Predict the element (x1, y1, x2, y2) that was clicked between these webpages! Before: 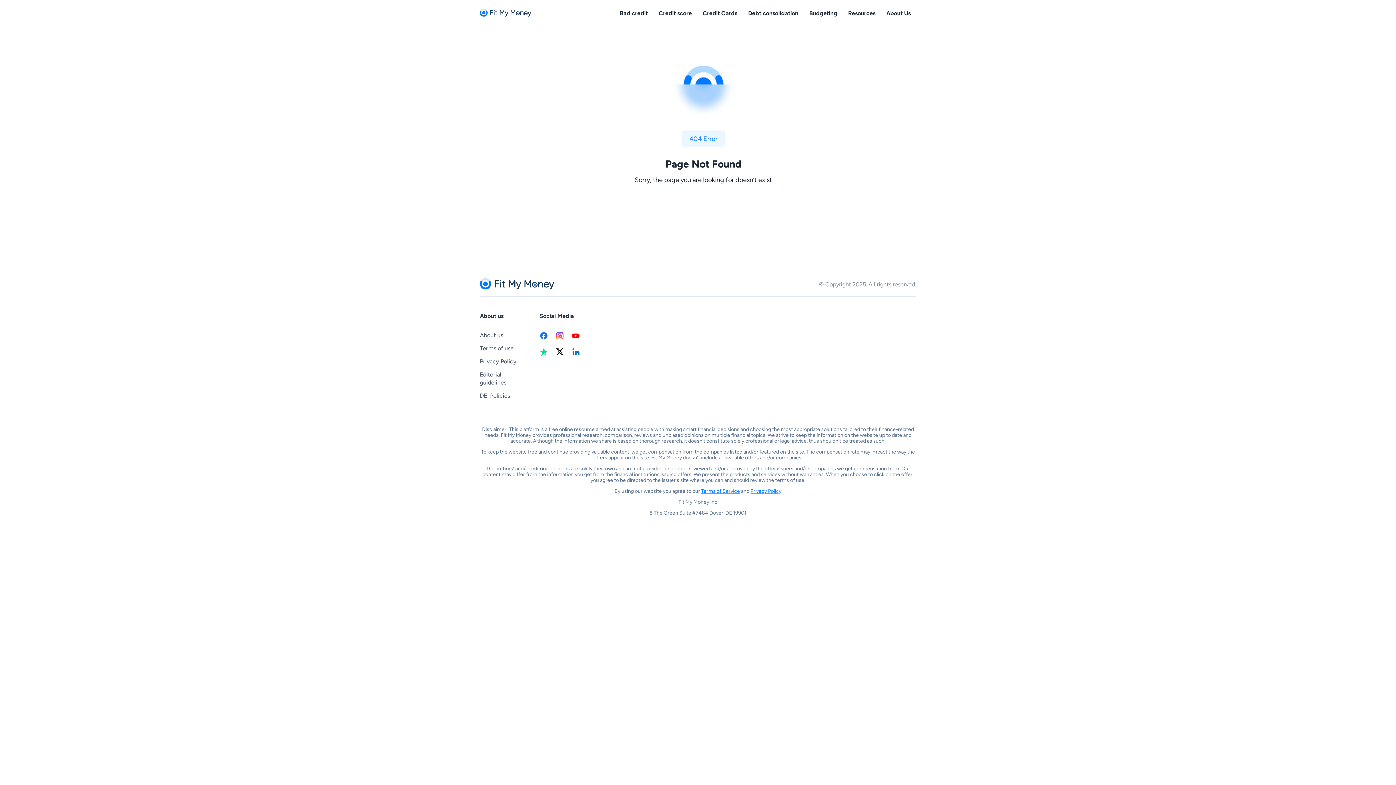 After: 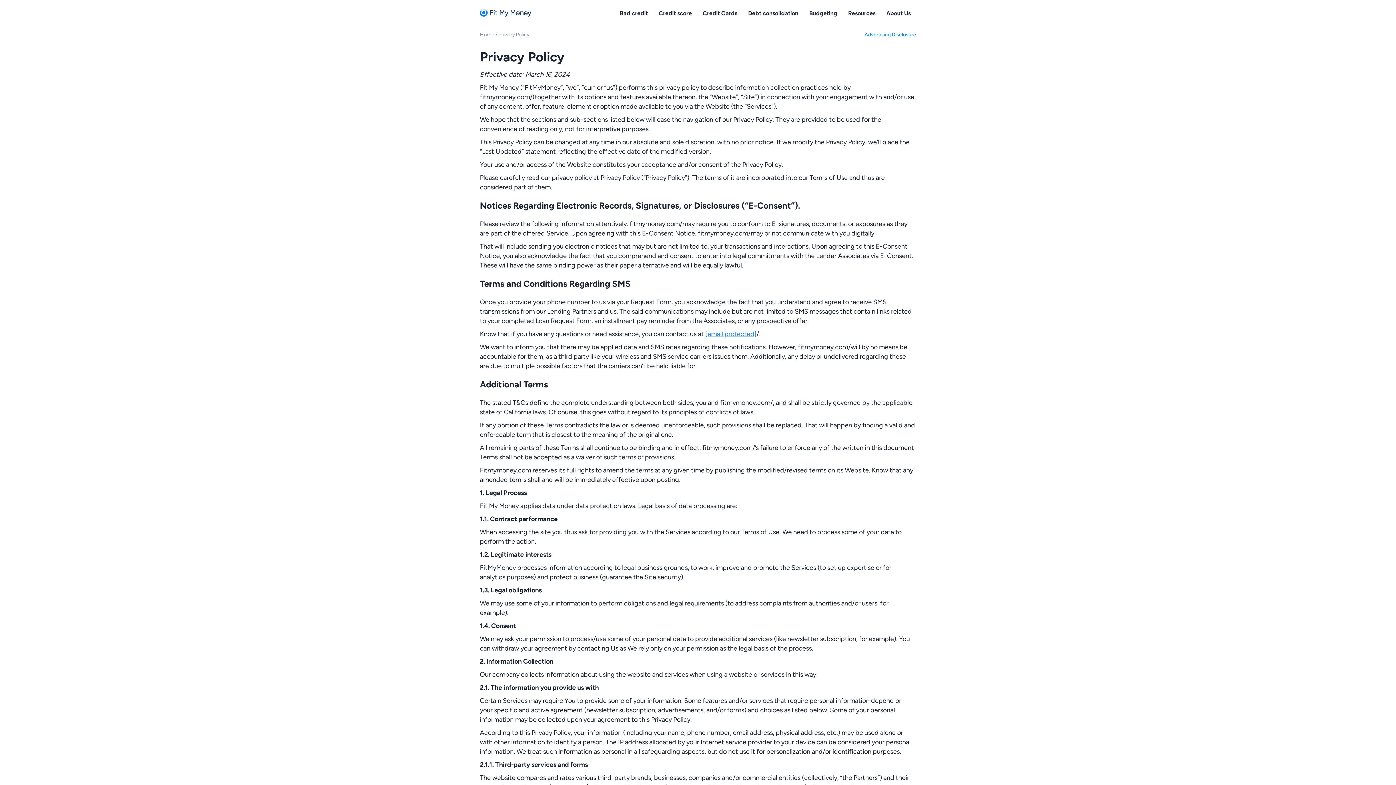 Action: bbox: (750, 488, 781, 494) label: Privacy Policy